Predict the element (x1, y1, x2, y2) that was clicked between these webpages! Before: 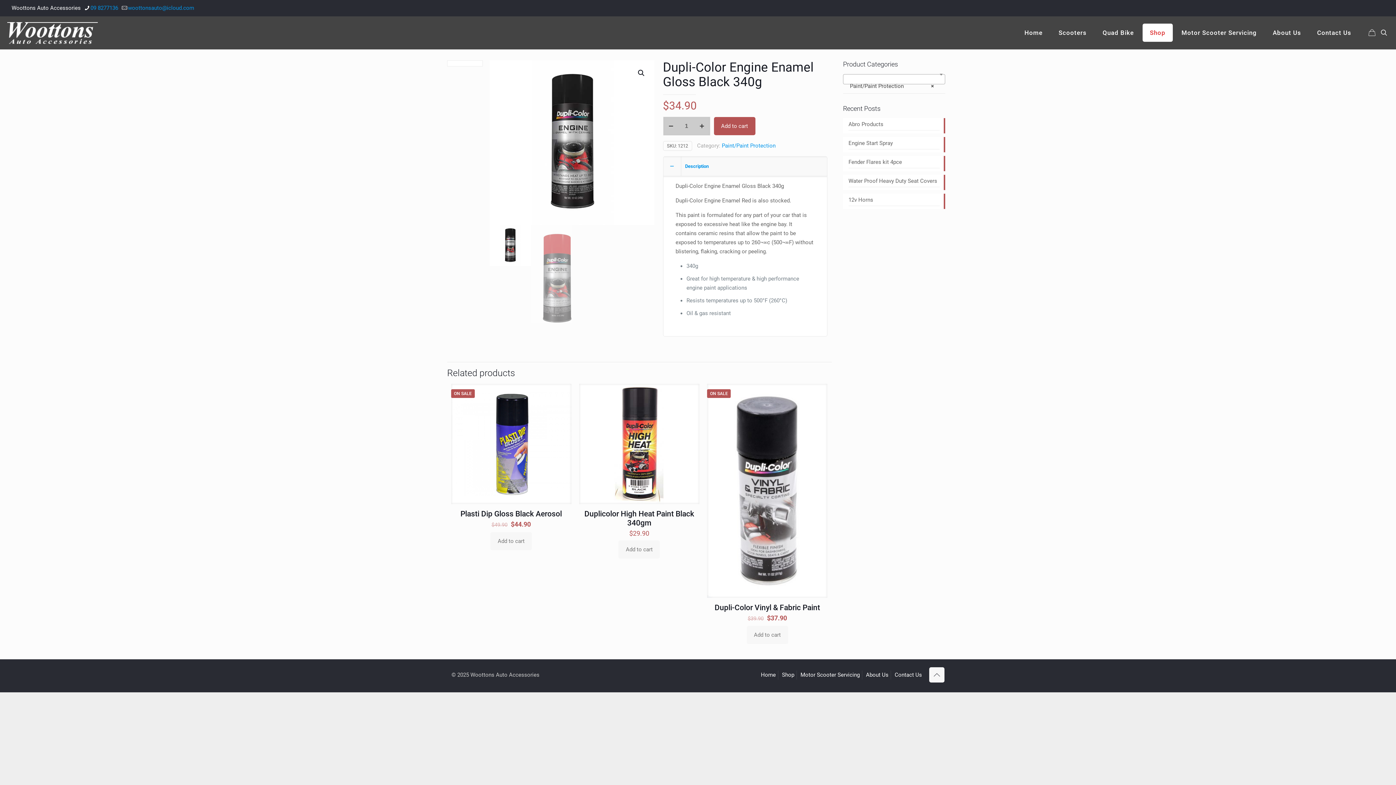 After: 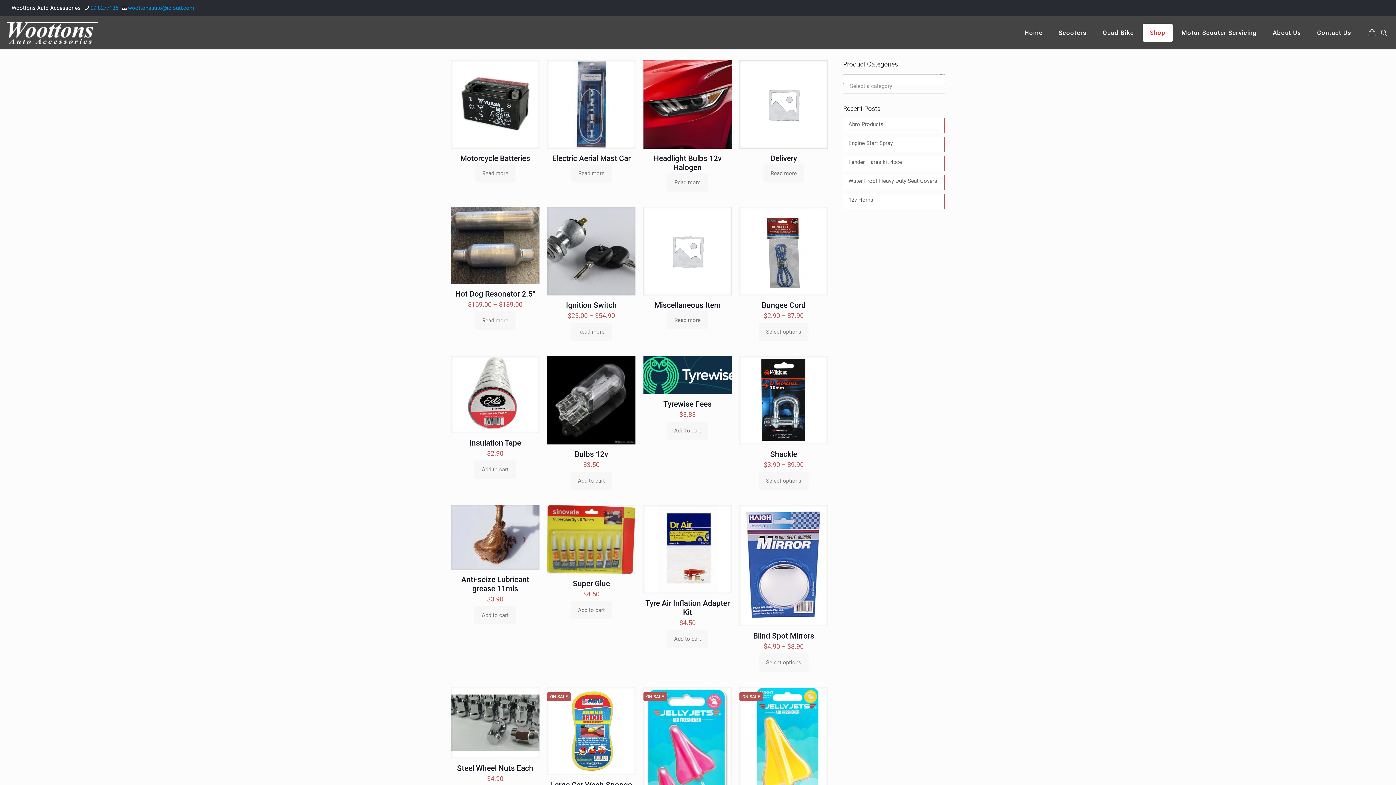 Action: bbox: (1142, 23, 1173, 41) label: Shop